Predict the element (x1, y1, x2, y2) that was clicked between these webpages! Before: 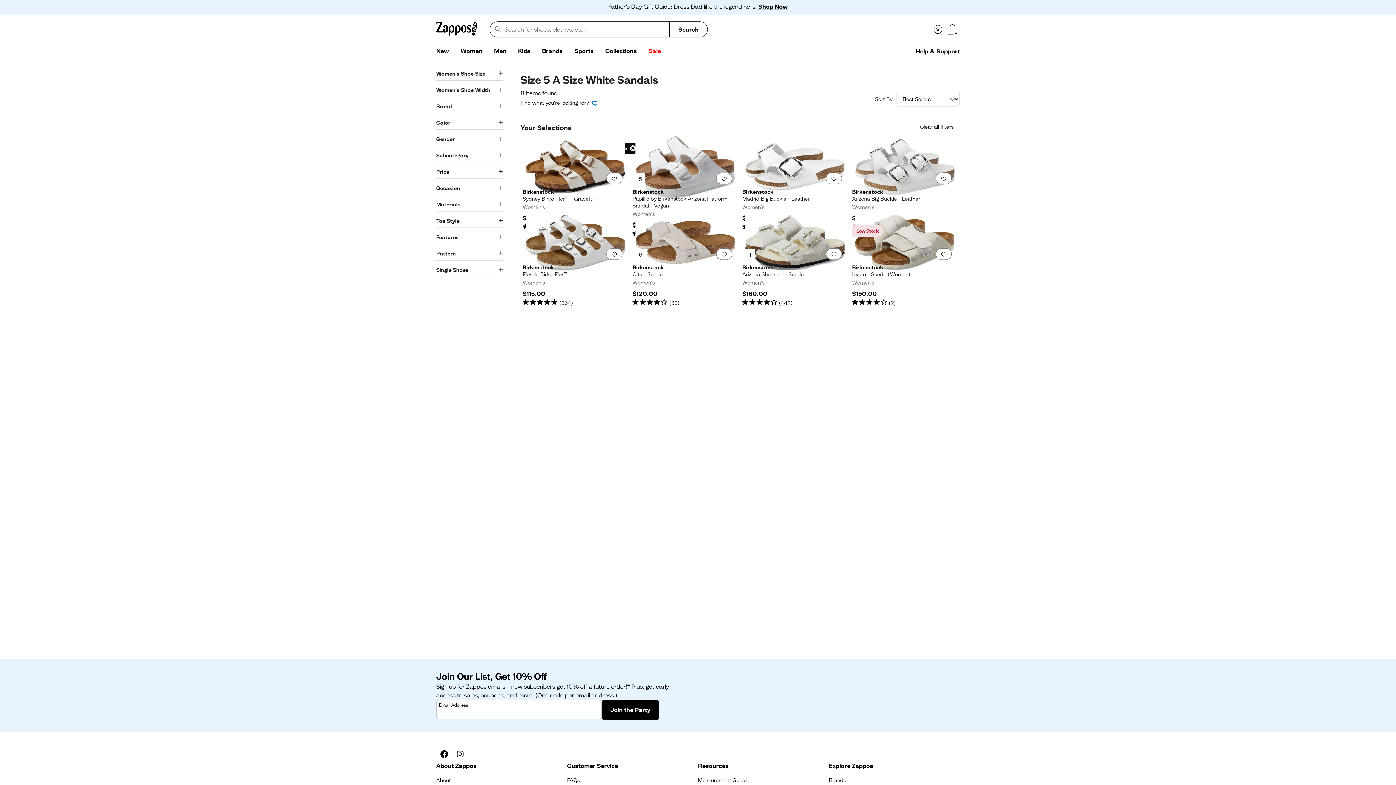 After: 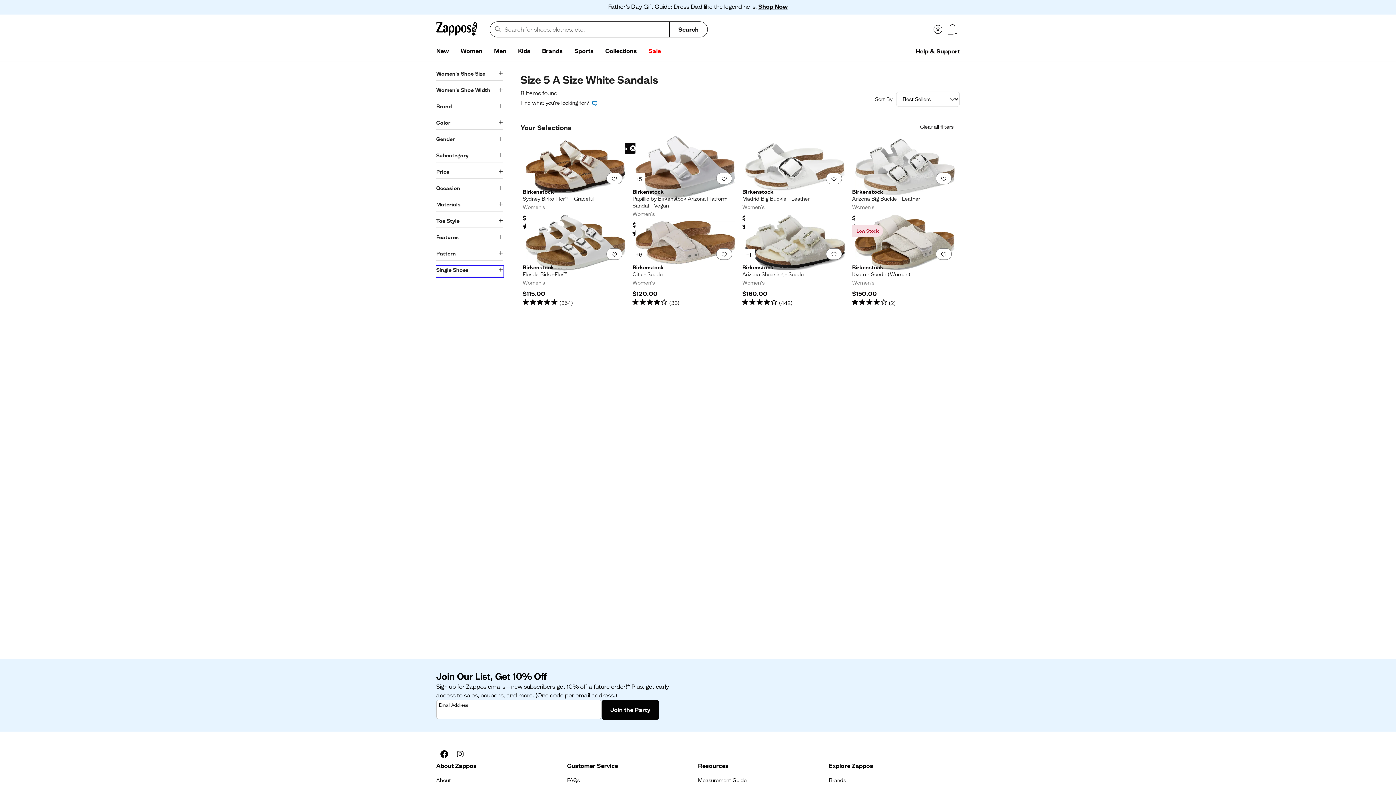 Action: bbox: (436, 266, 503, 277) label: Single Shoes